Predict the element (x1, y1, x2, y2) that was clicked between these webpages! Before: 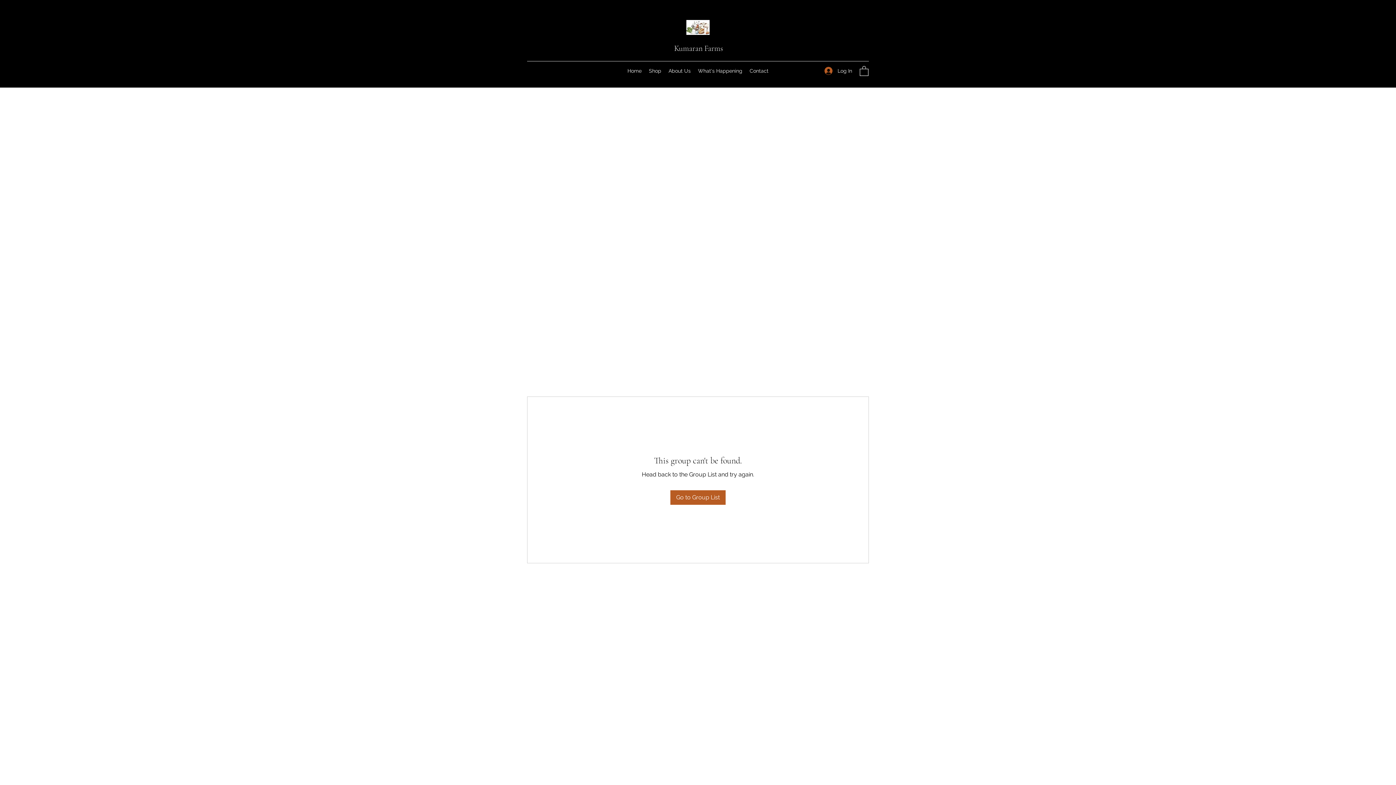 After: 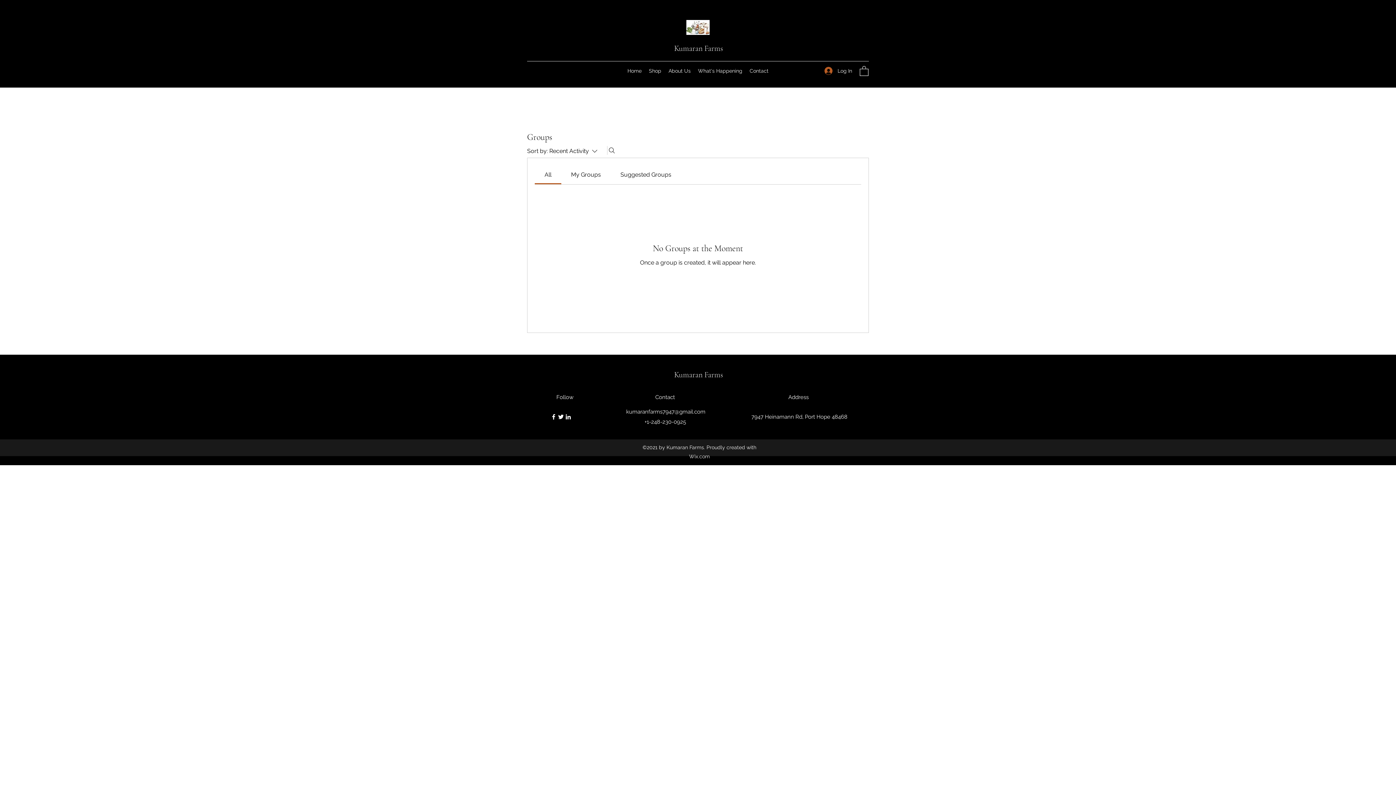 Action: bbox: (670, 490, 725, 505) label: Go to Group List